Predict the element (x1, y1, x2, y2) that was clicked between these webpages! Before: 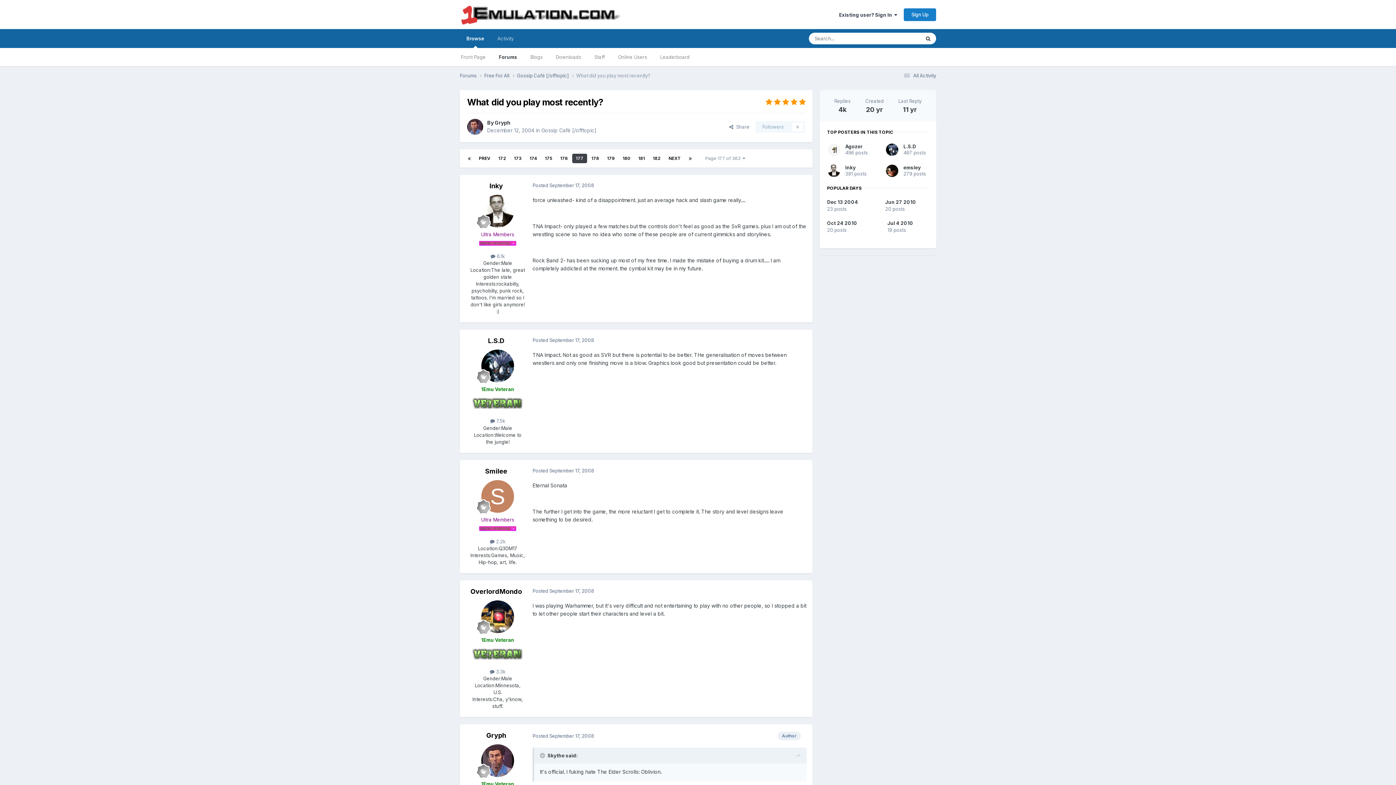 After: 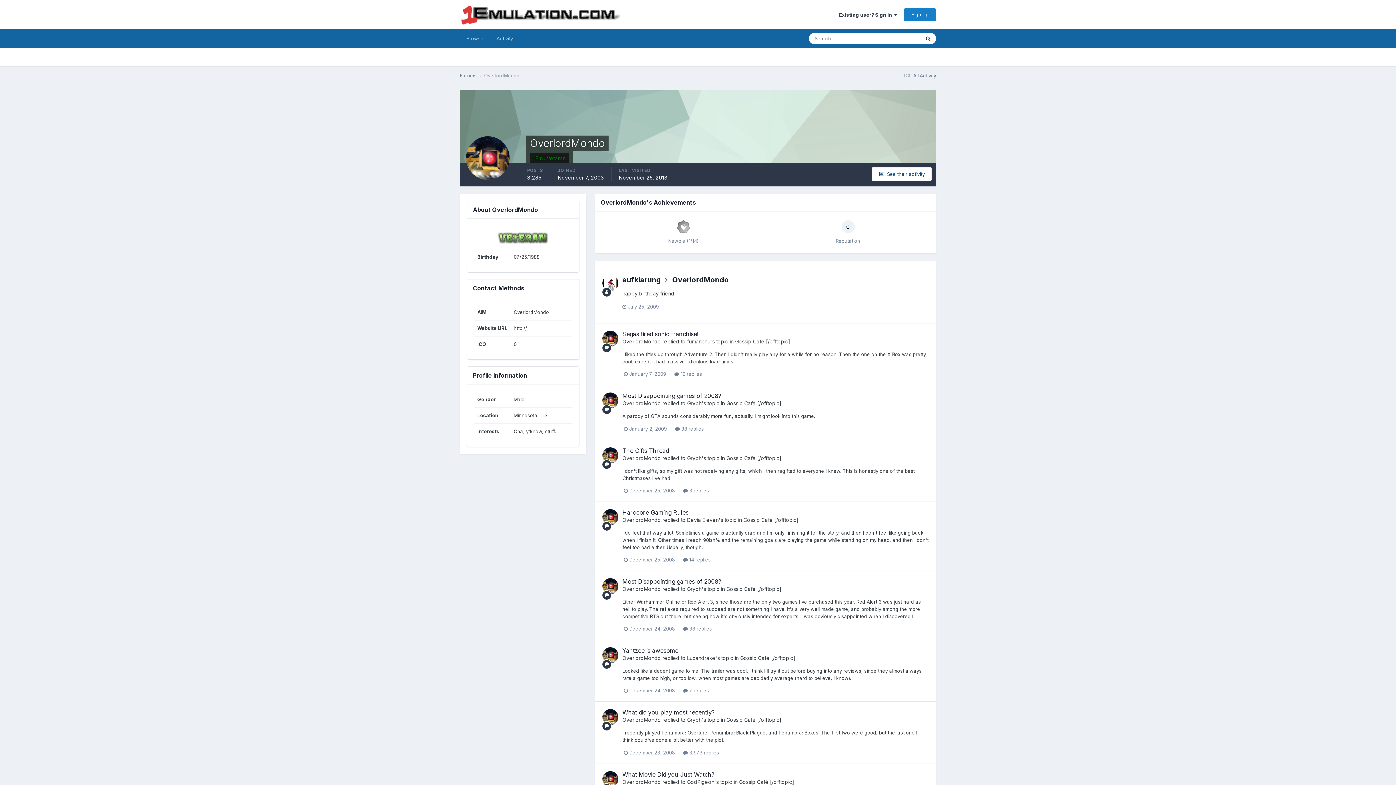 Action: bbox: (481, 600, 514, 633)